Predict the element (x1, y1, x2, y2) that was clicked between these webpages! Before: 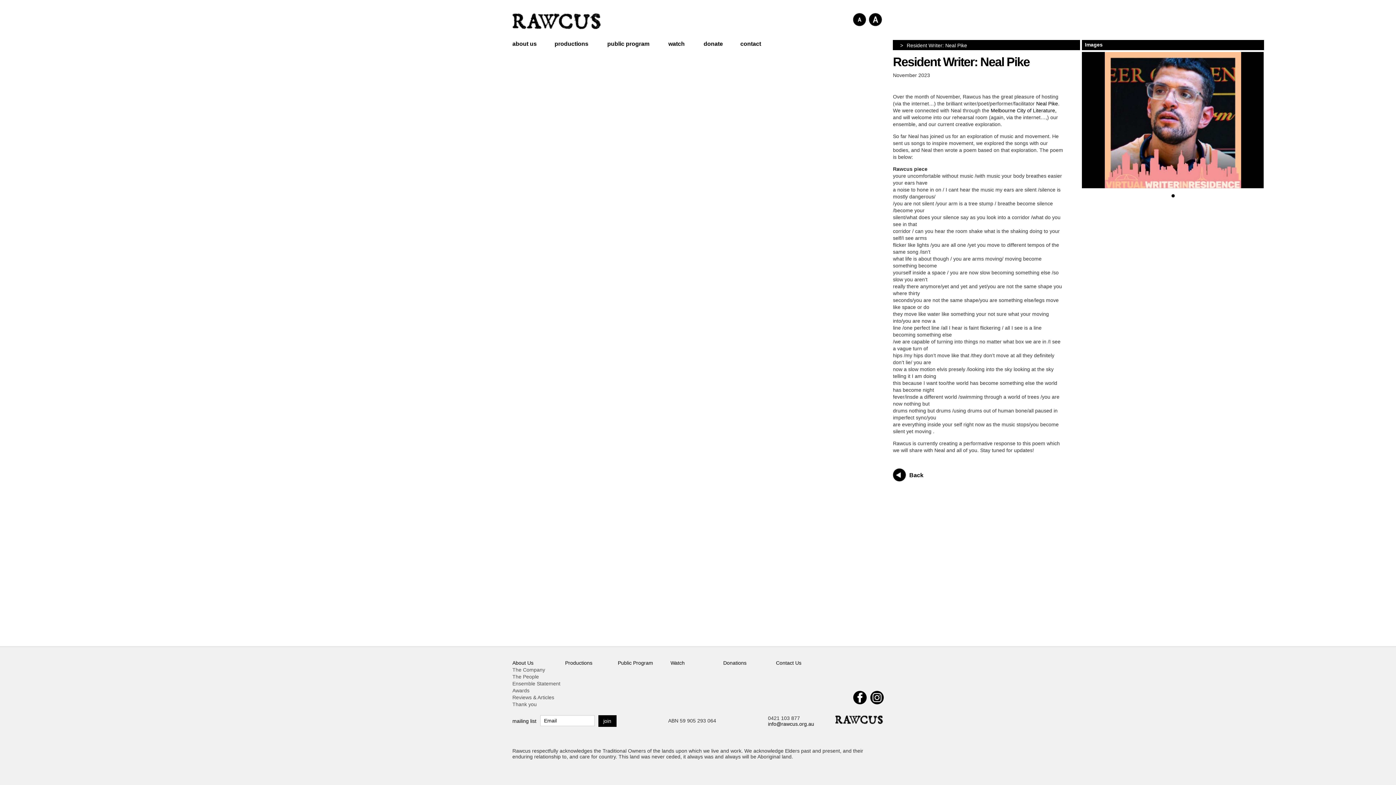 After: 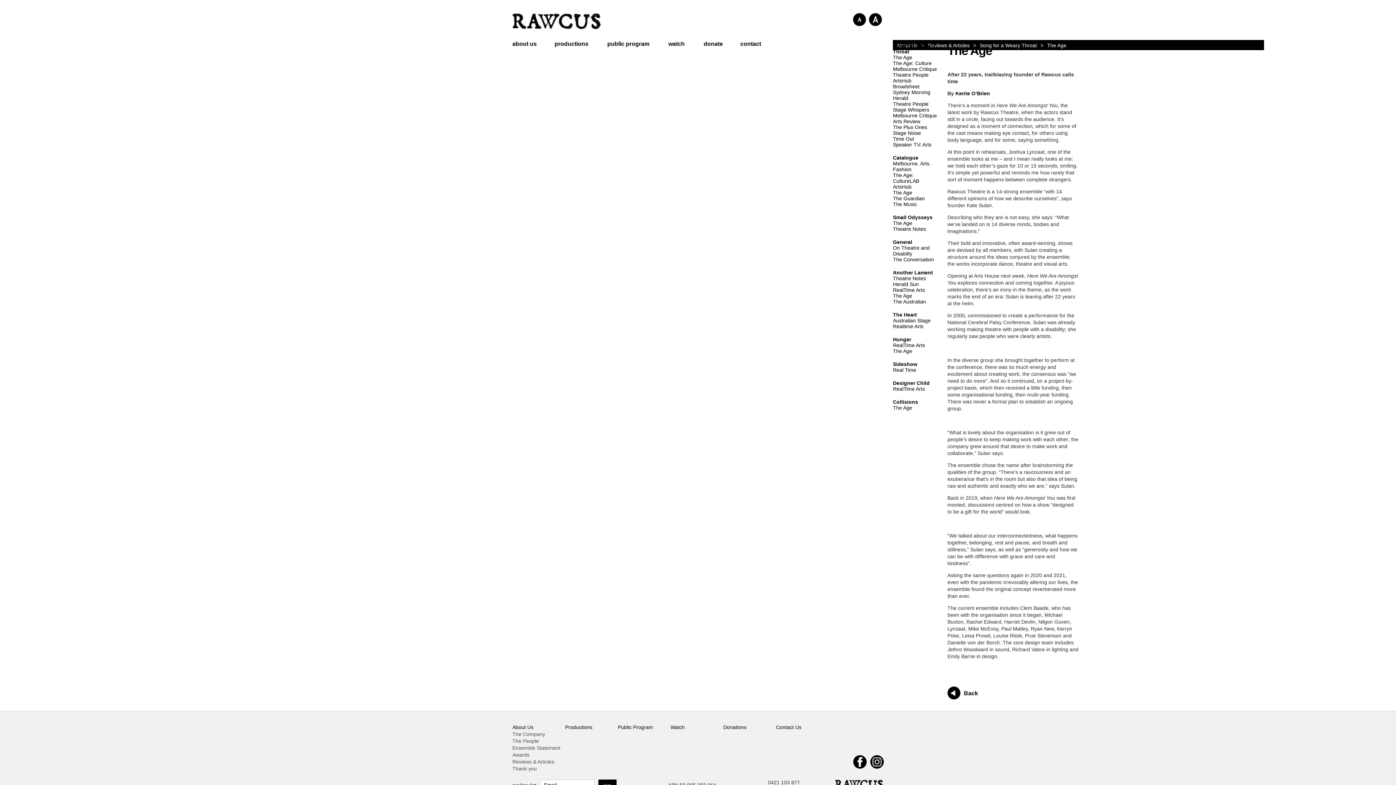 Action: label: Reviews & Articles bbox: (512, 694, 554, 700)